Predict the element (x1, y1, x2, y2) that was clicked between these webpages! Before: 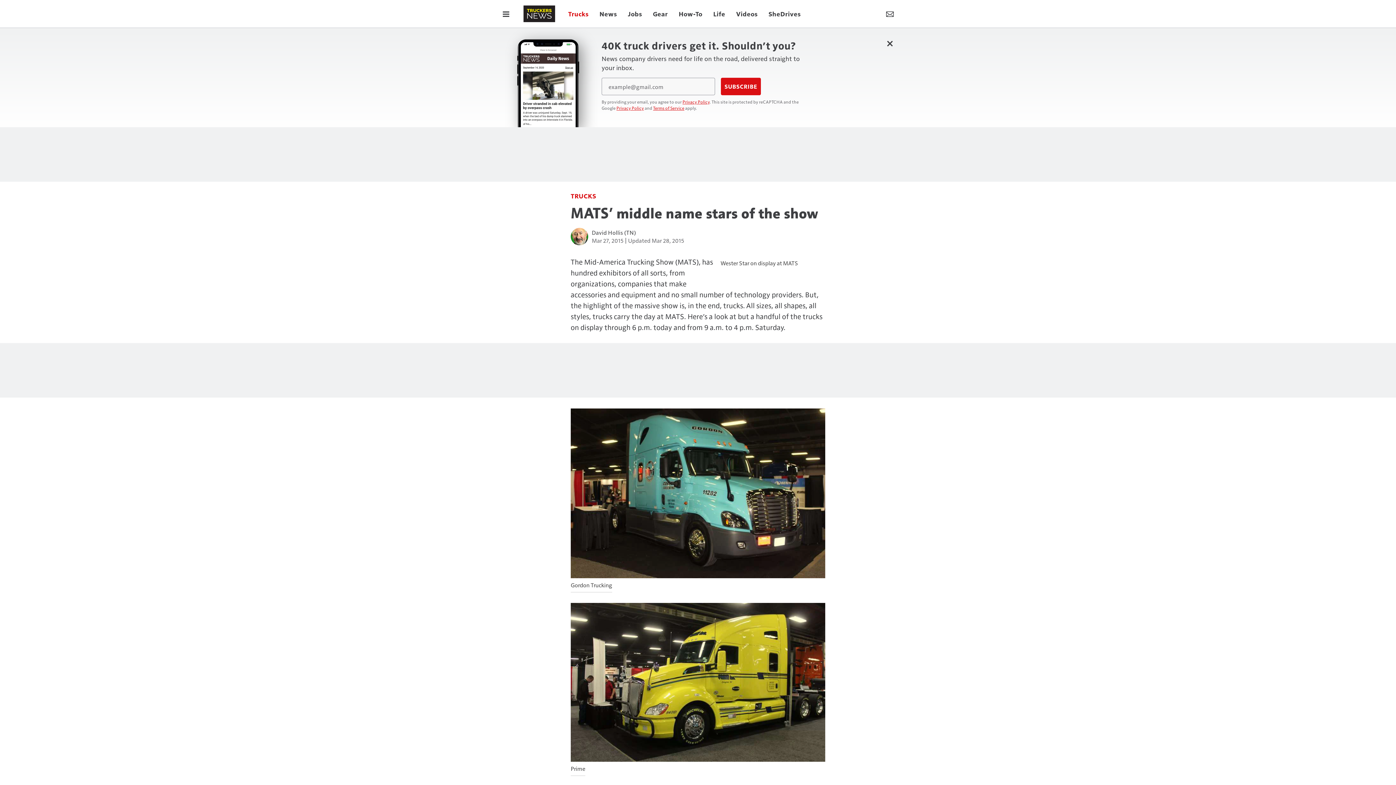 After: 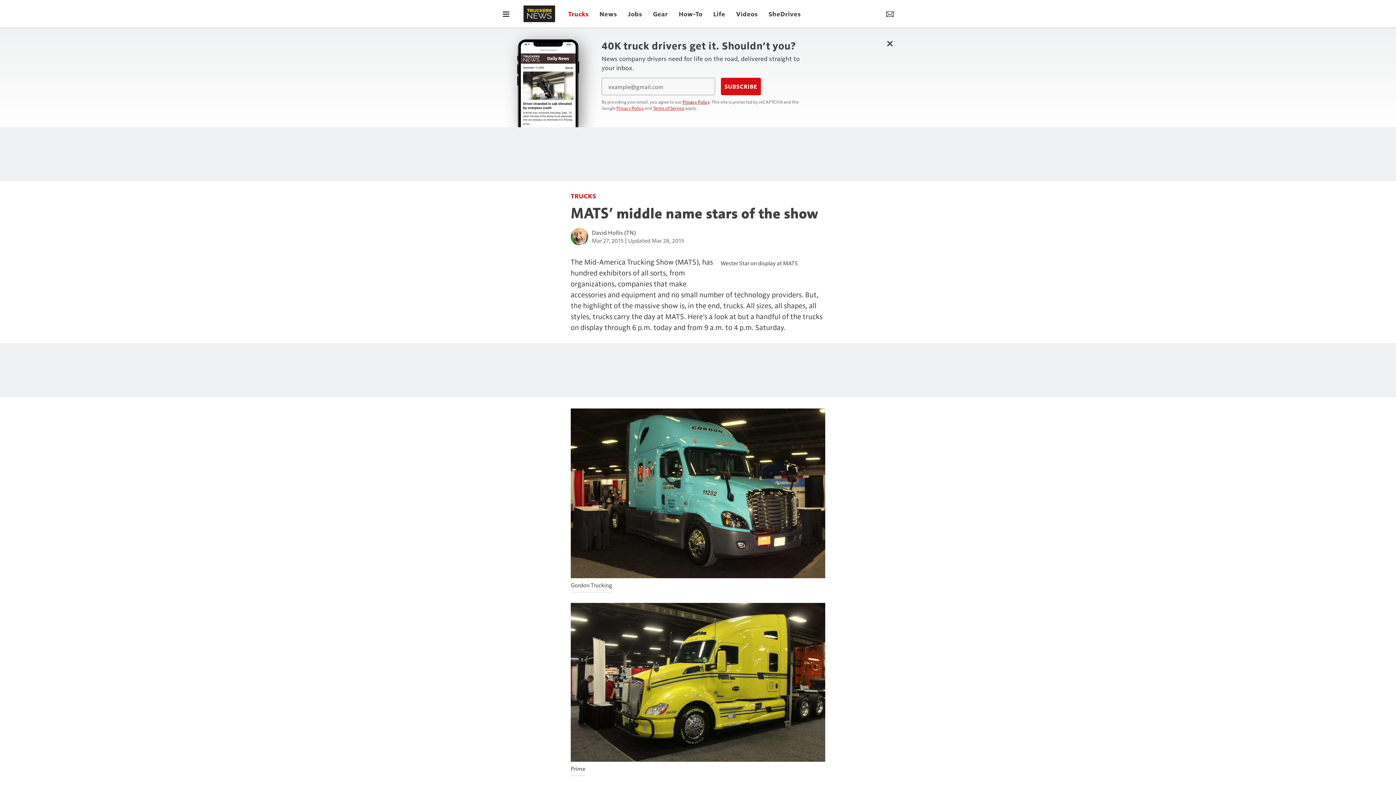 Action: bbox: (682, 98, 709, 104) label: Privacy Policy